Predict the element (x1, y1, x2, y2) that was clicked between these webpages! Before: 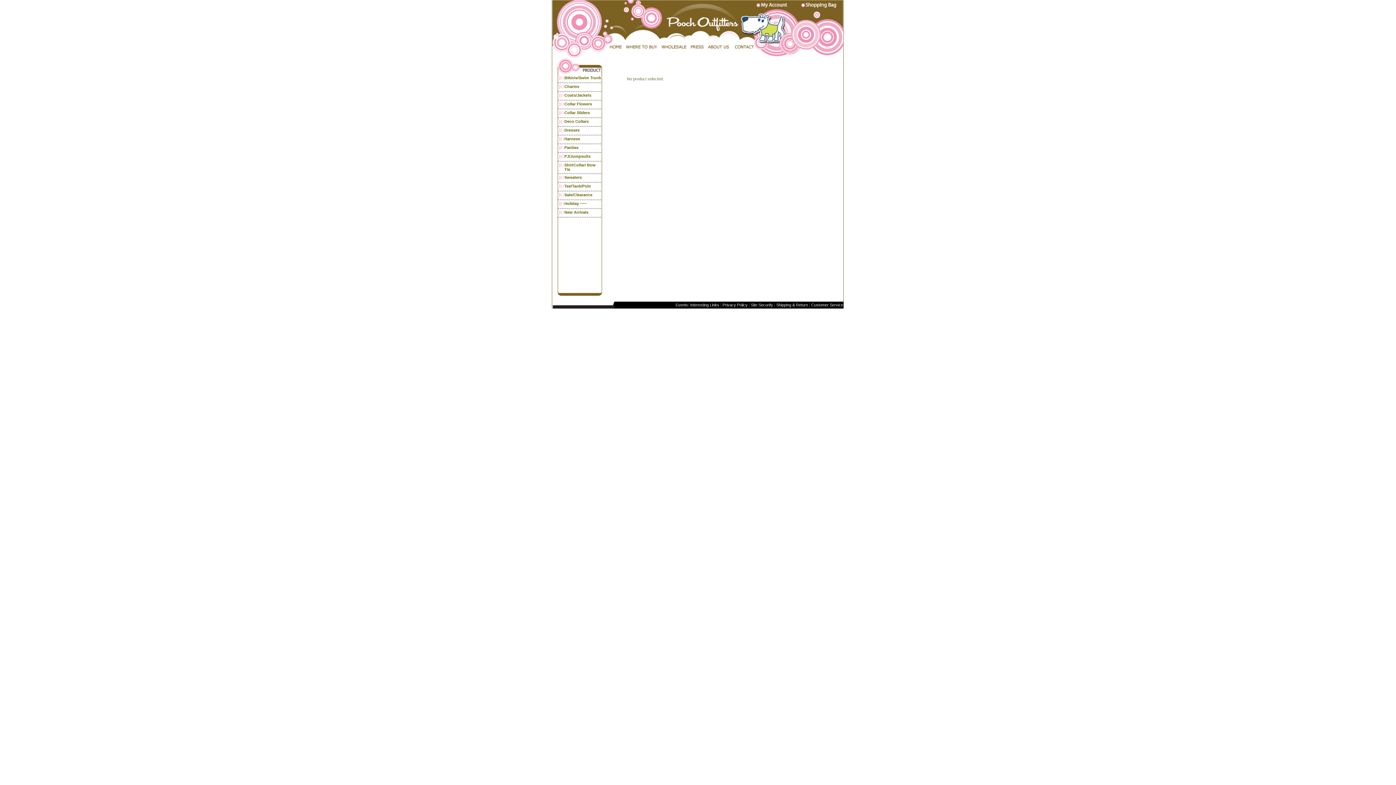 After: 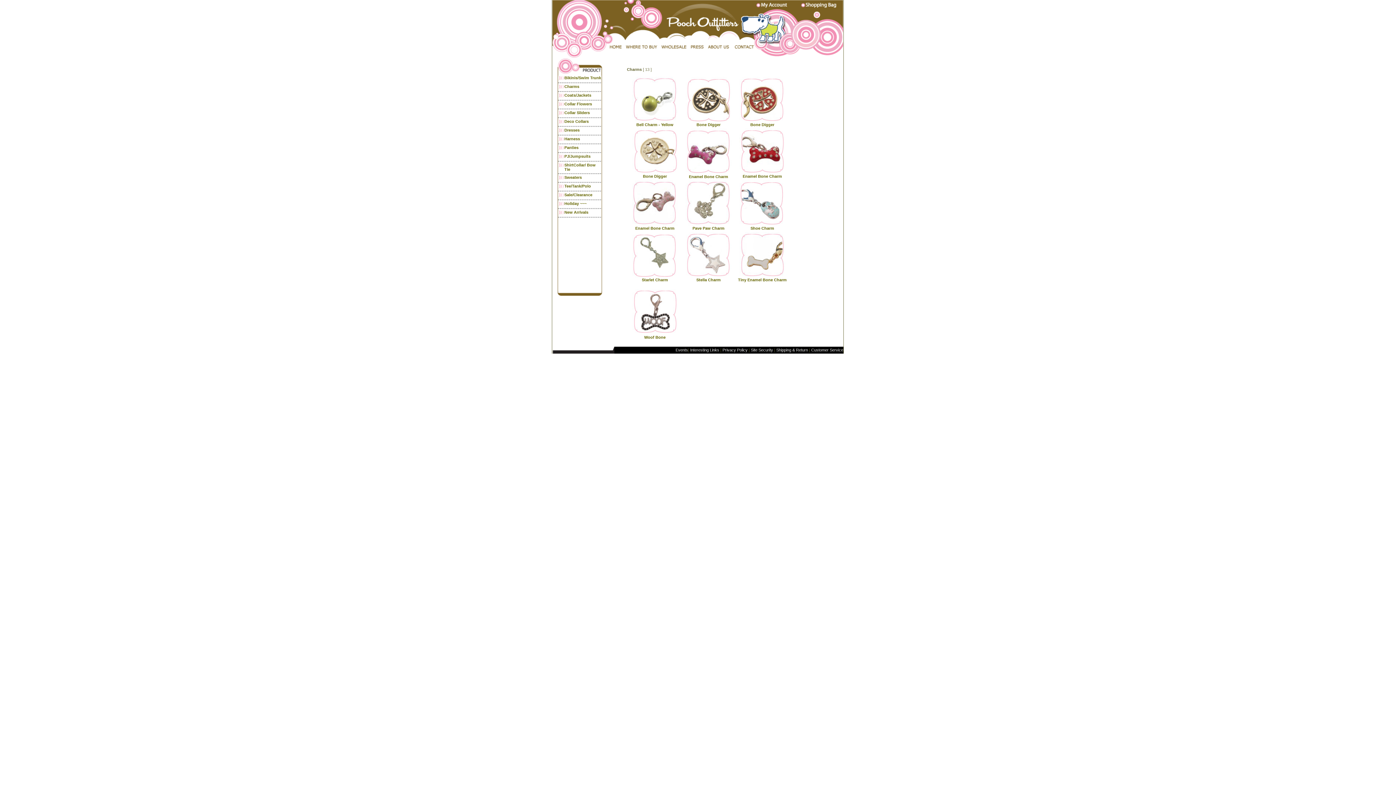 Action: label: Charms bbox: (564, 84, 579, 88)